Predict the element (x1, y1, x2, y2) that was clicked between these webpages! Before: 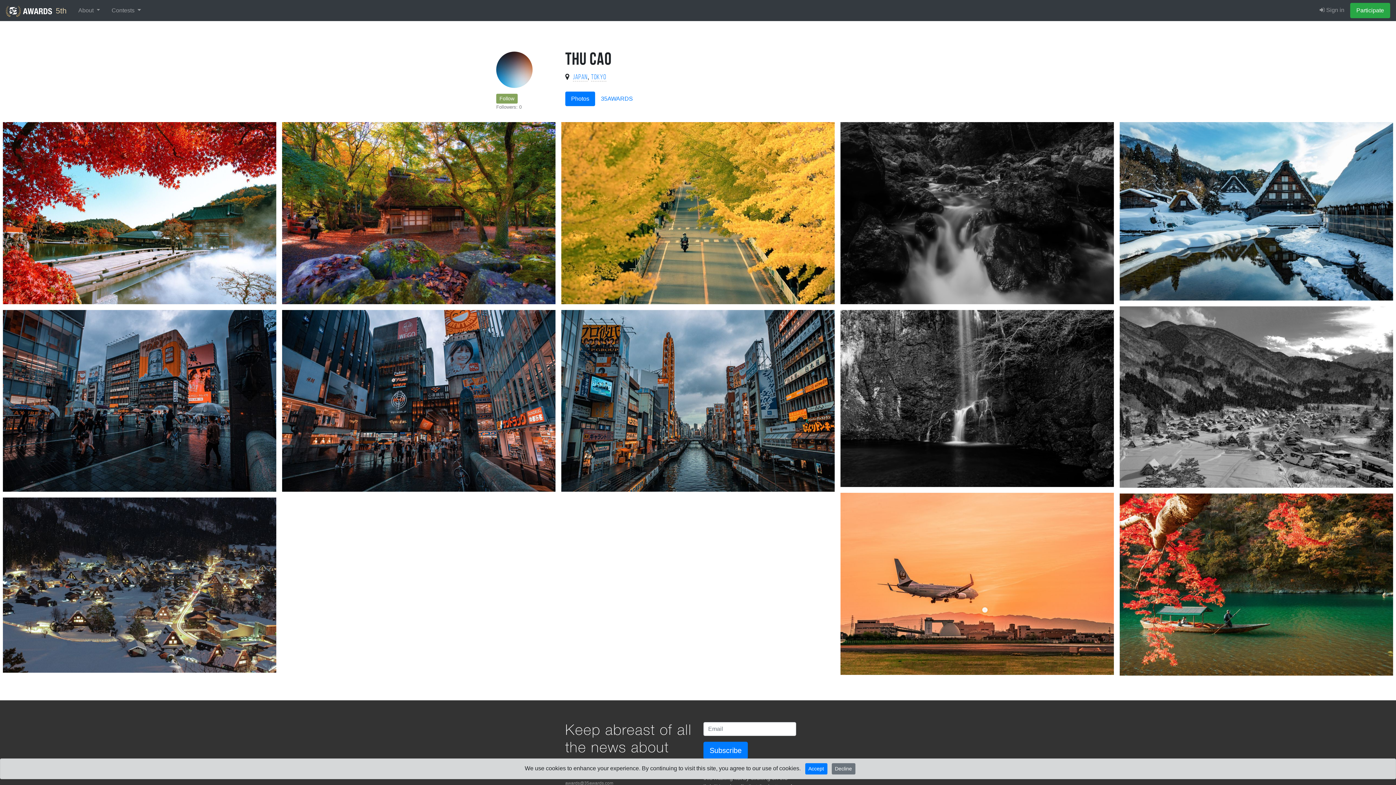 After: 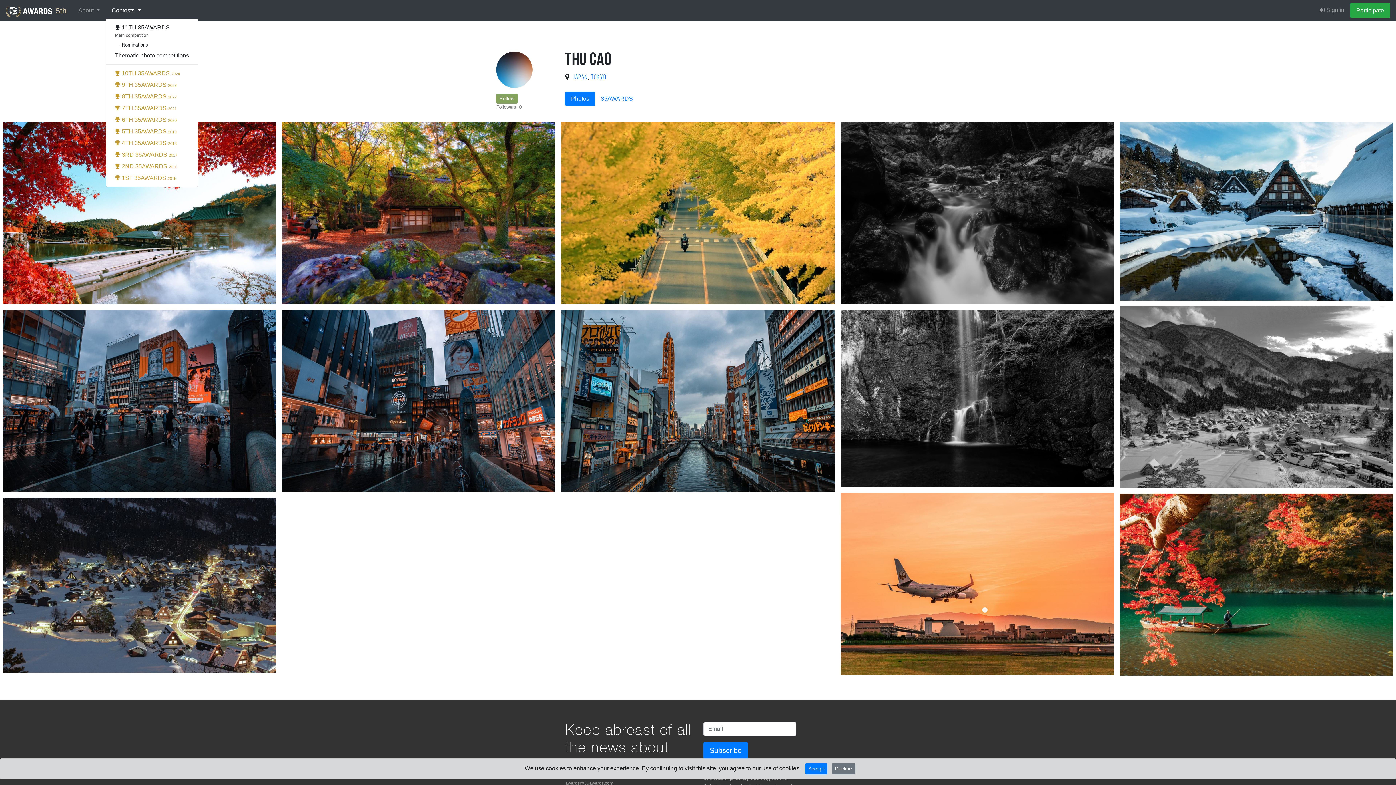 Action: label: Contests  bbox: (105, 3, 146, 17)